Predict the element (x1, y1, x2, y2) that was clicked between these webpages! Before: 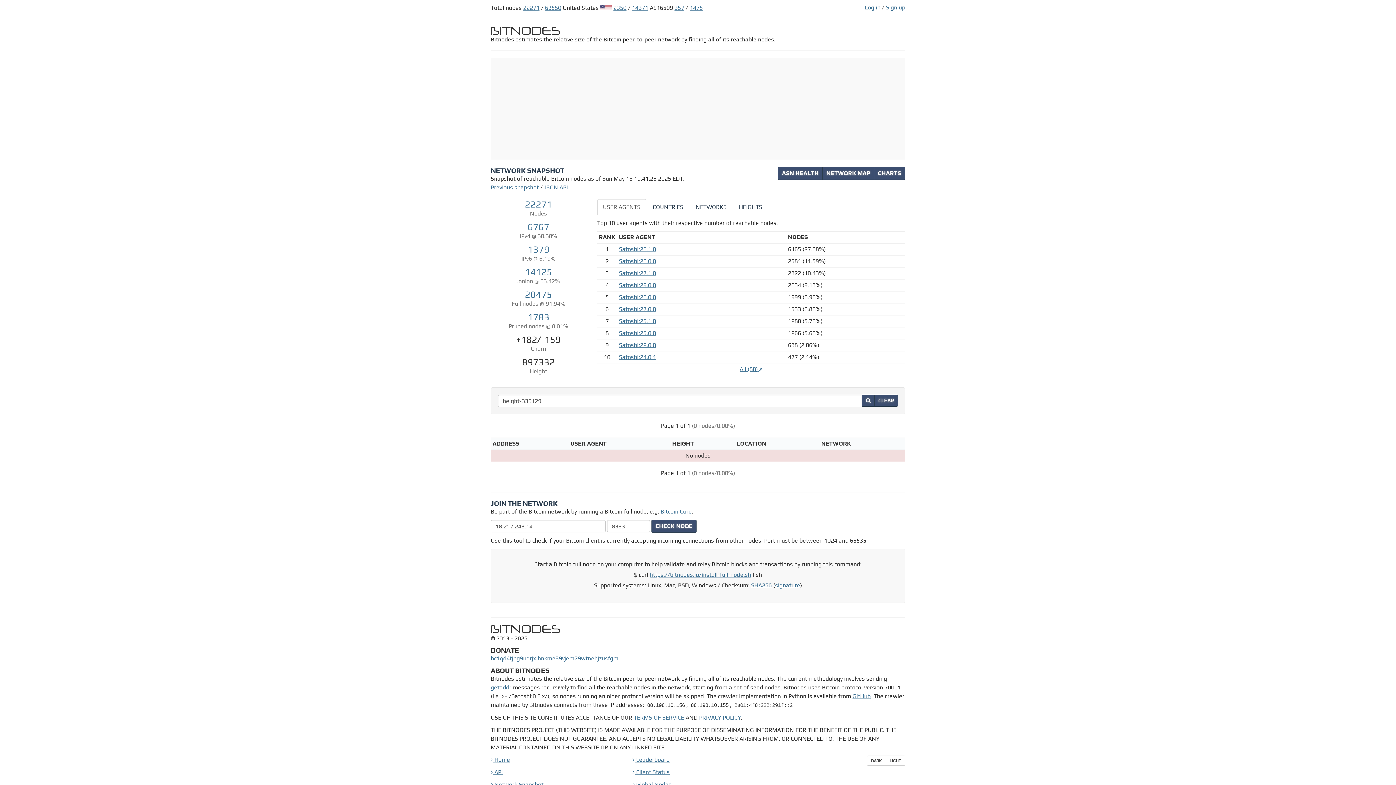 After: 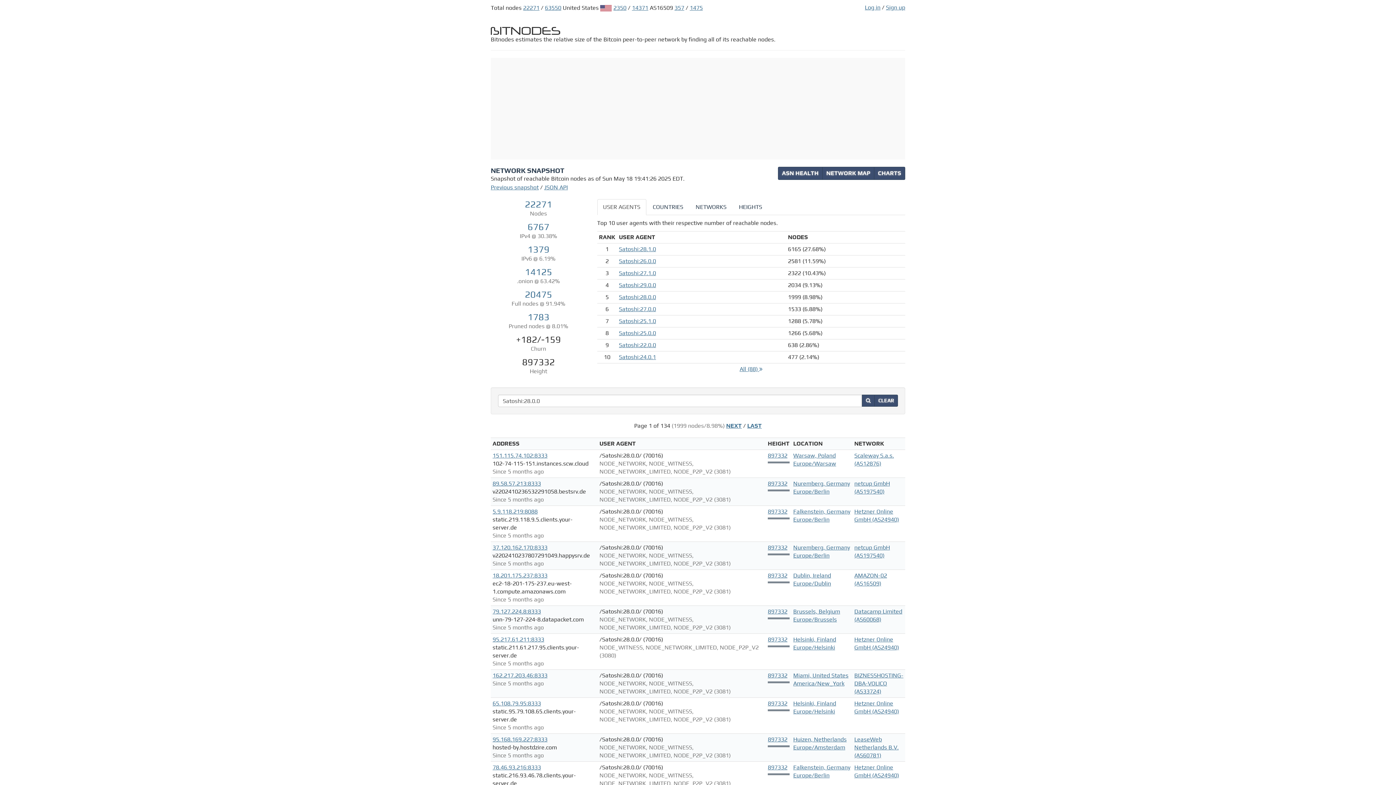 Action: label: Satoshi:28.0.0 bbox: (619, 293, 656, 300)